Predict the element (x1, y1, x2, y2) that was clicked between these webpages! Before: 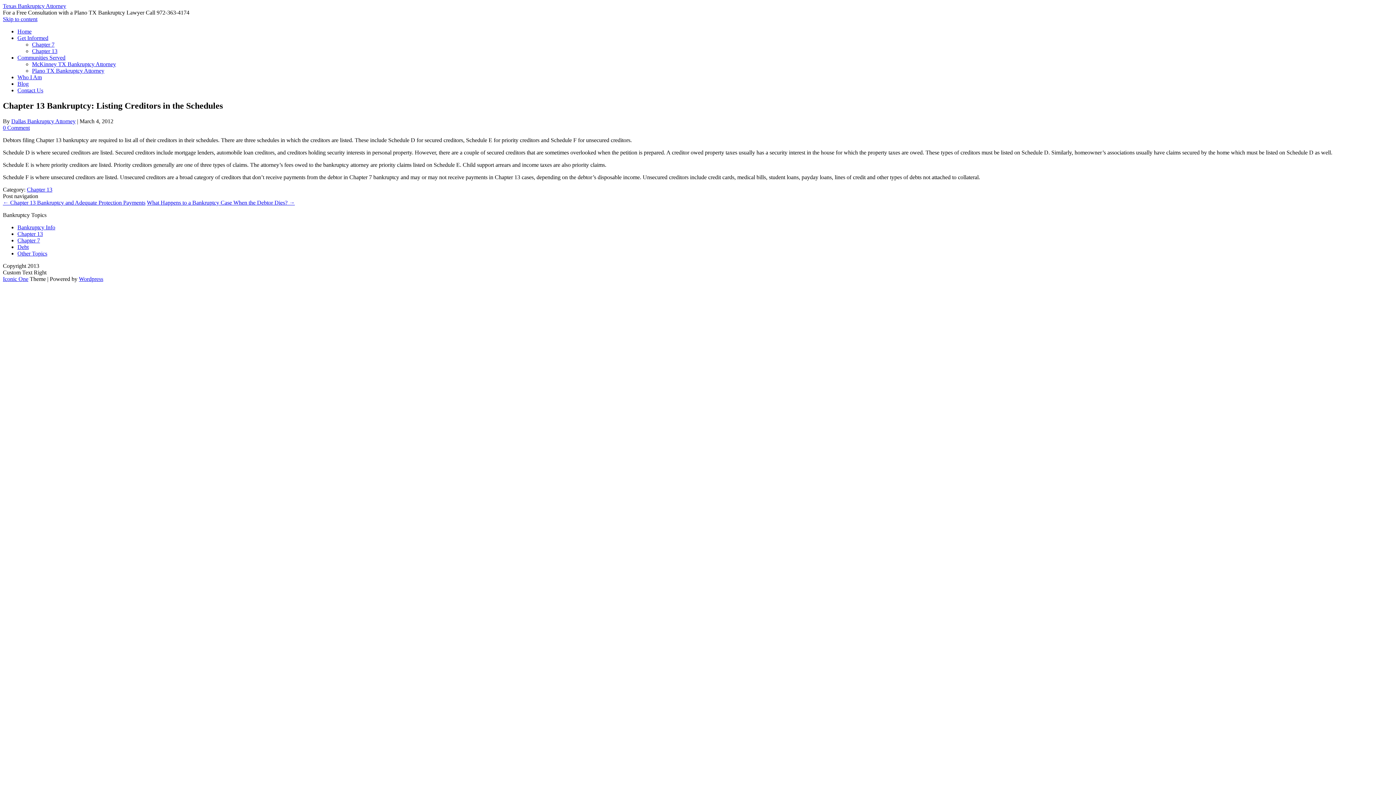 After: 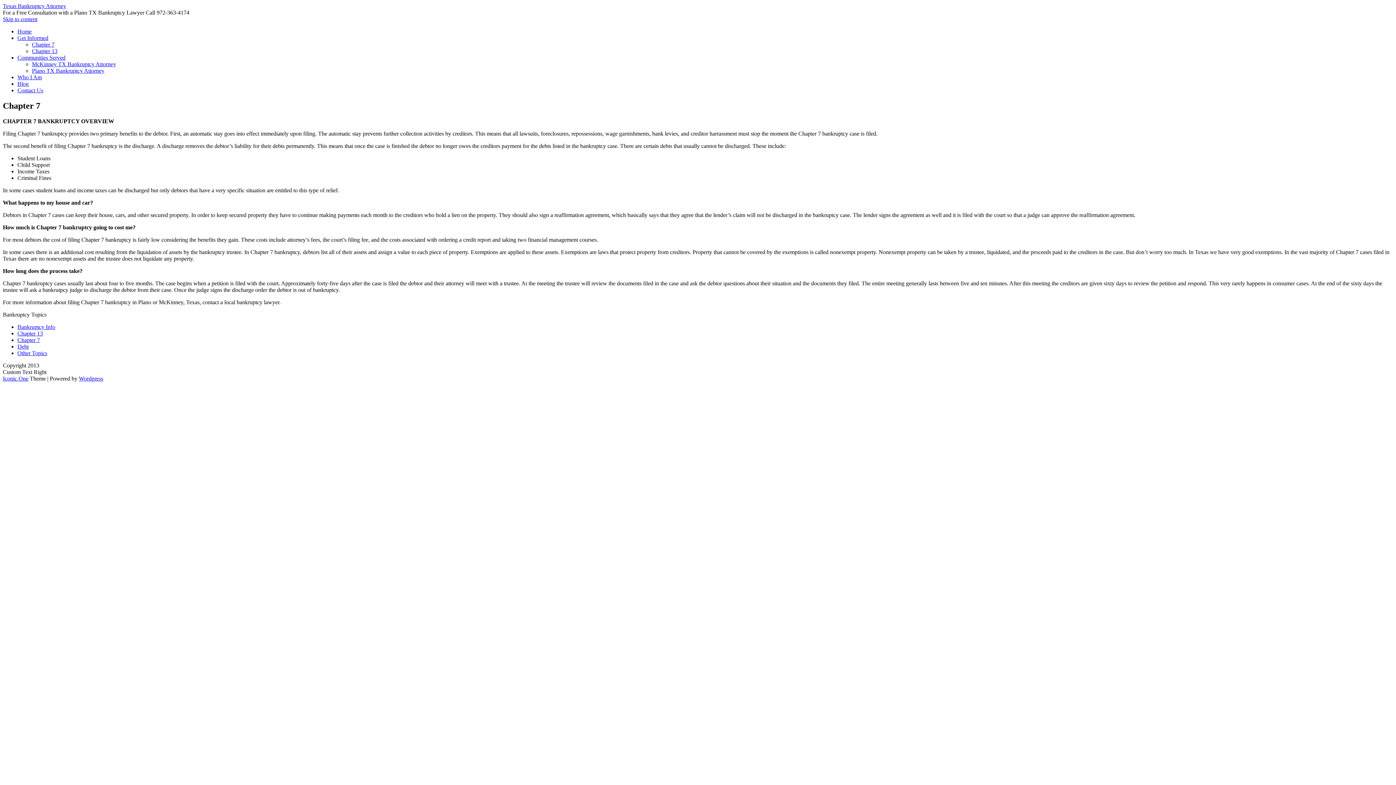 Action: label: Chapter 7 bbox: (32, 41, 54, 47)